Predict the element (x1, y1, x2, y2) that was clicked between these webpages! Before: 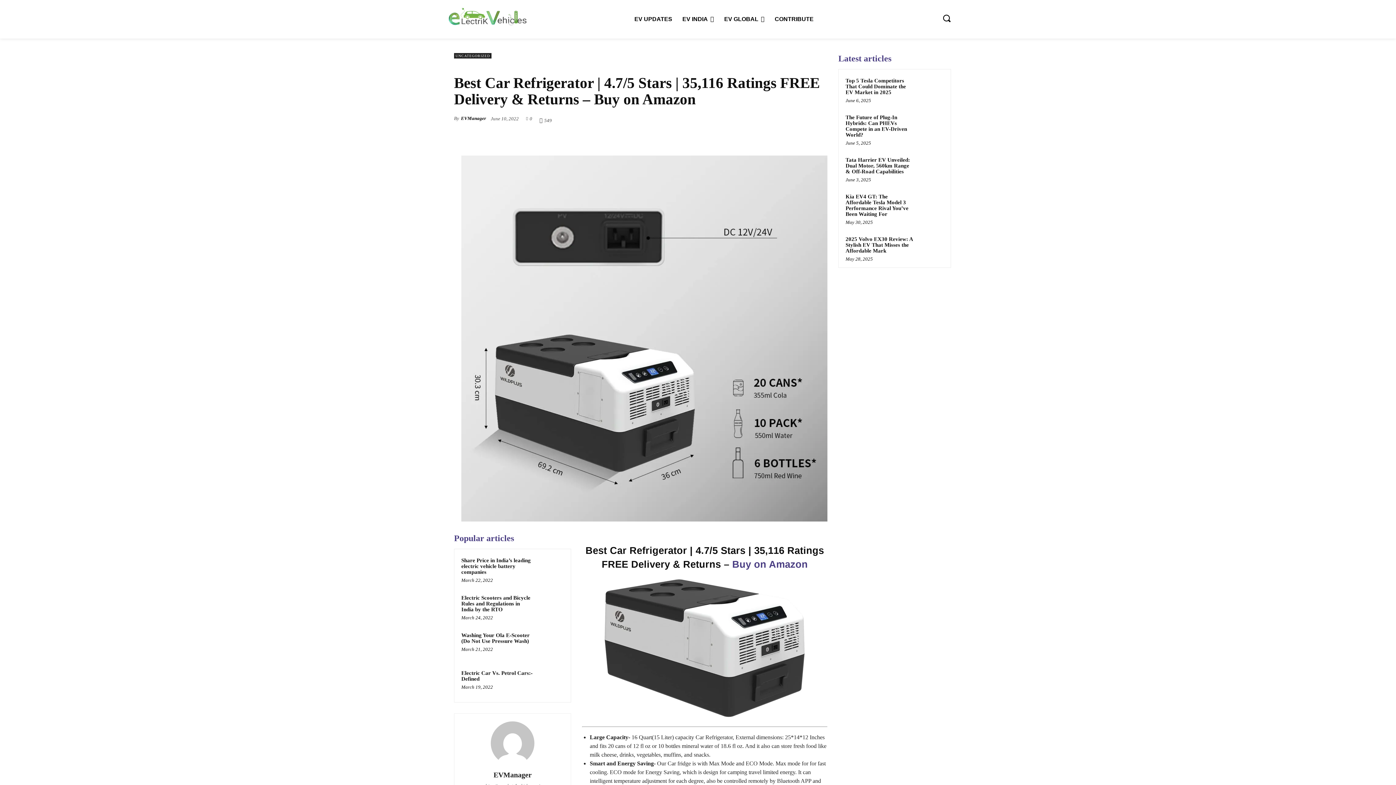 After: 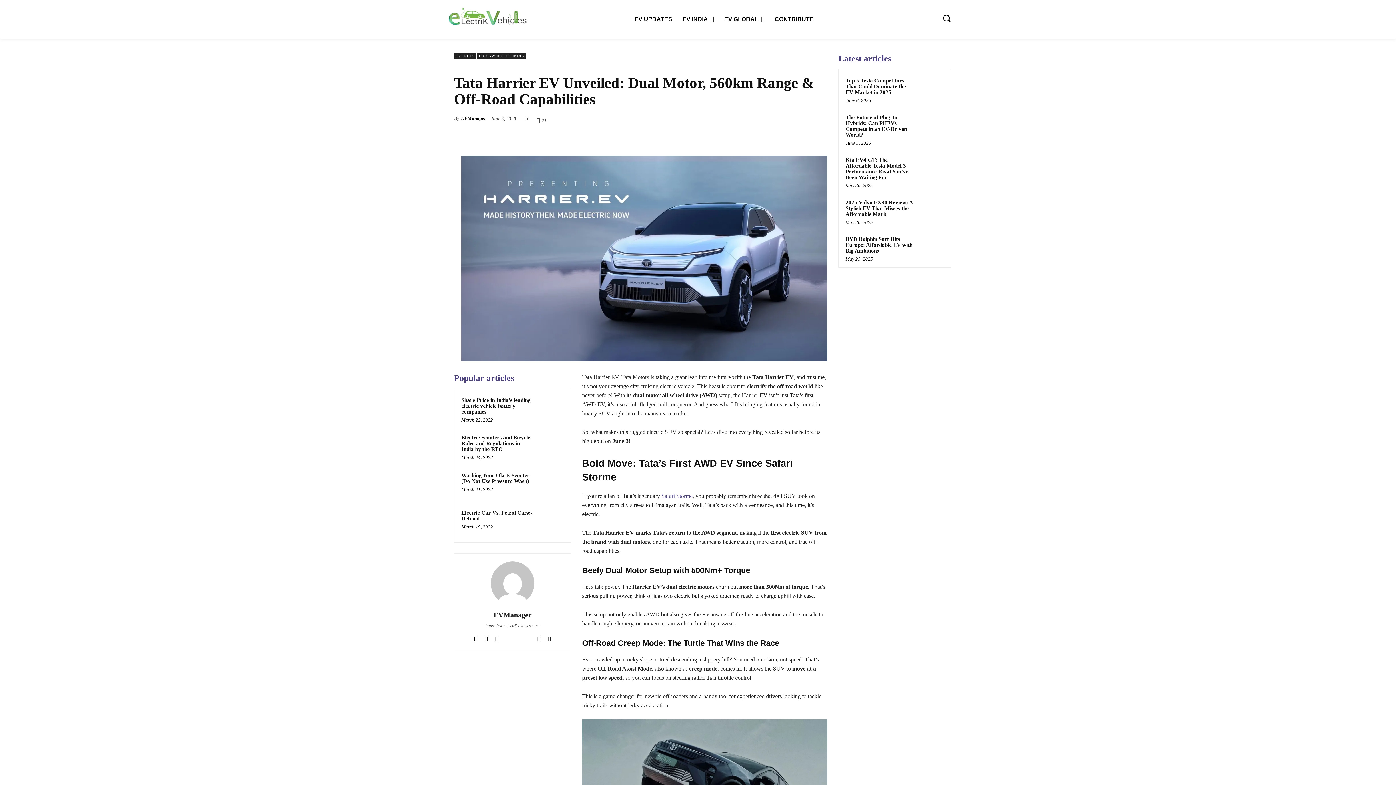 Action: bbox: (918, 155, 944, 180)